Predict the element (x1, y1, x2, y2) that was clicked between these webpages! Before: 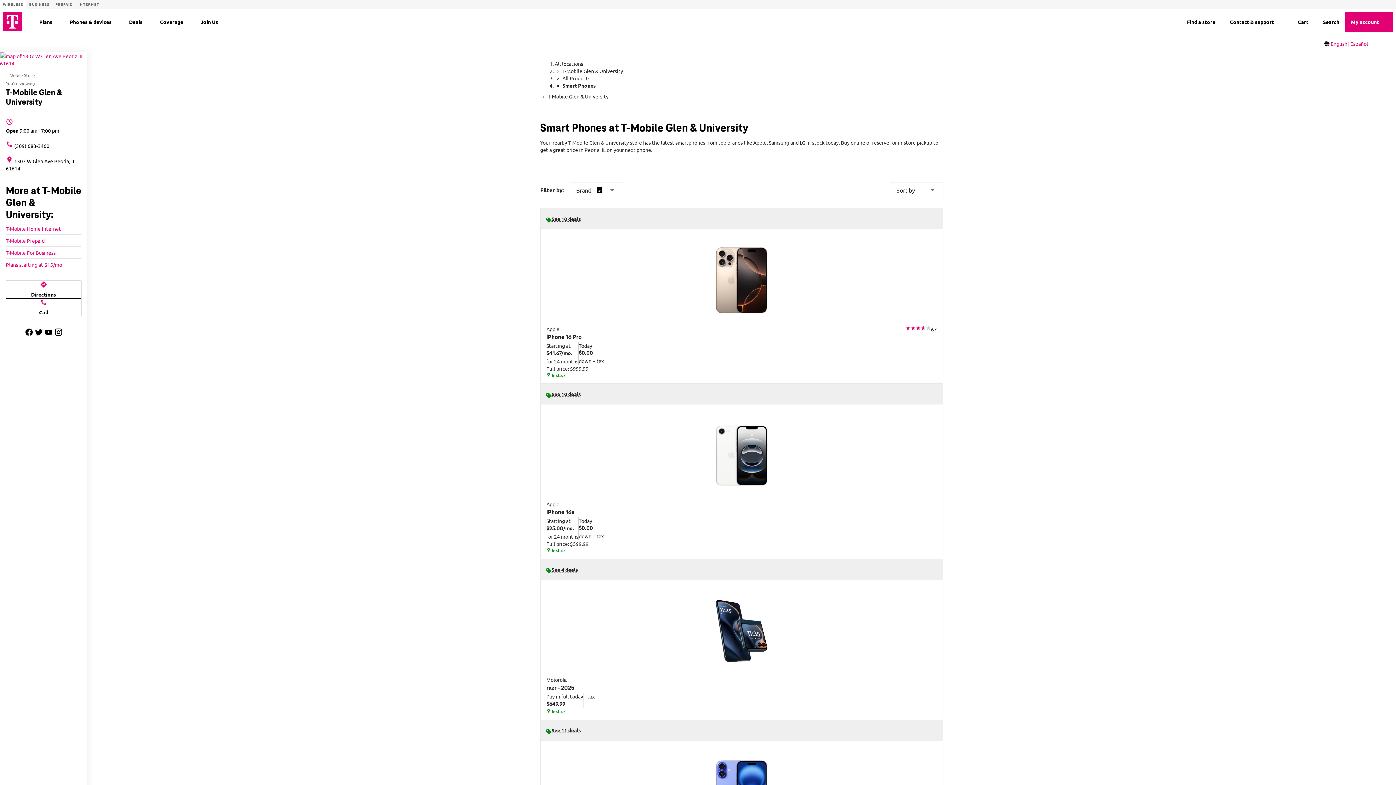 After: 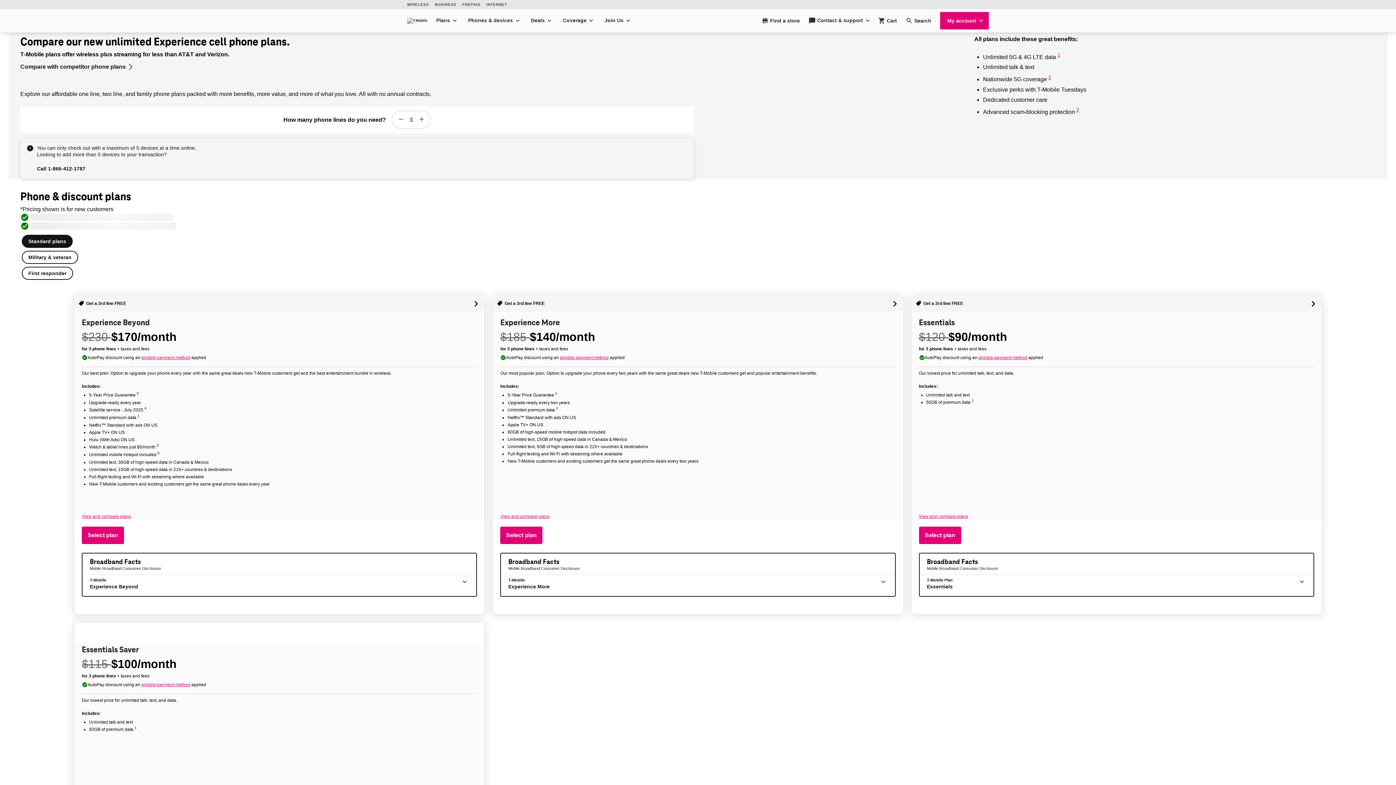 Action: bbox: (39, 17, 52, 26) label: Plans